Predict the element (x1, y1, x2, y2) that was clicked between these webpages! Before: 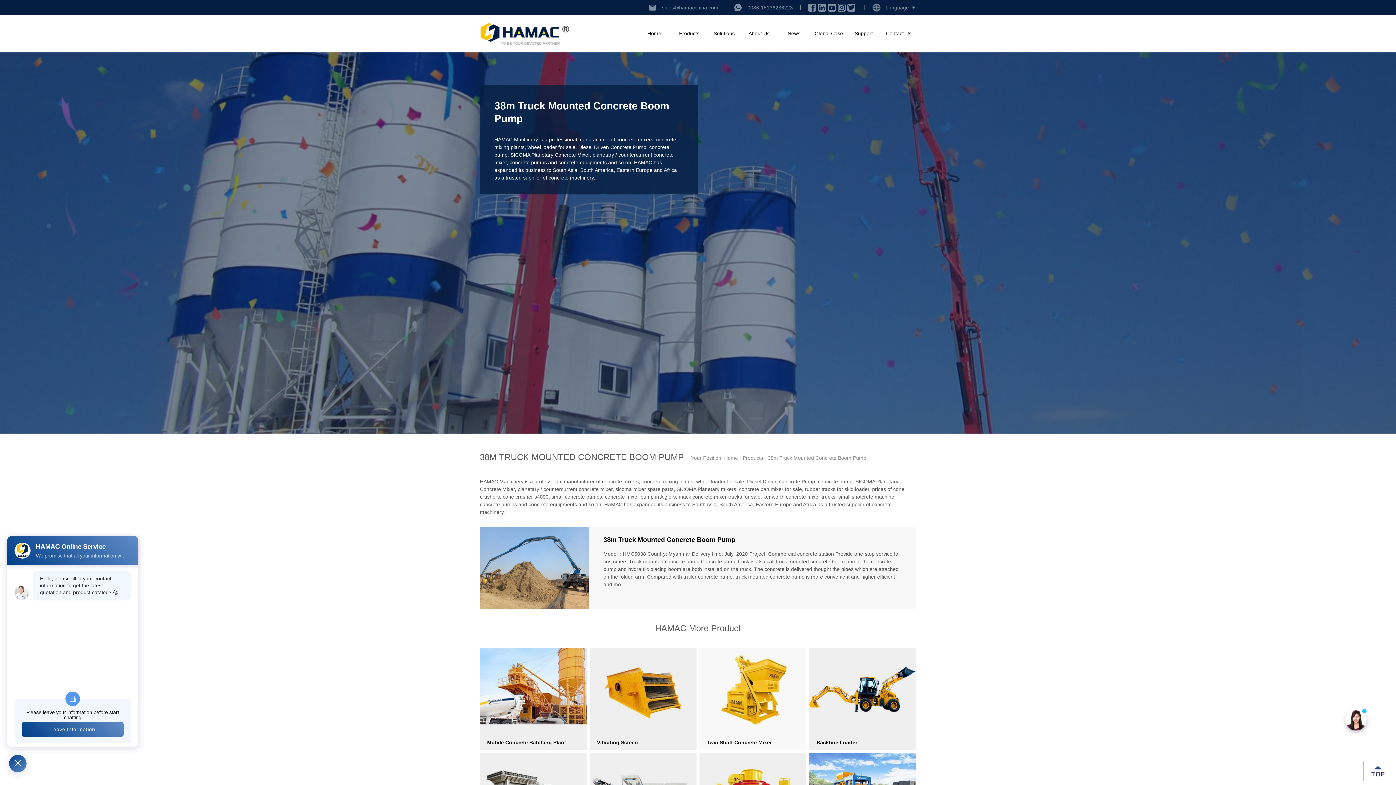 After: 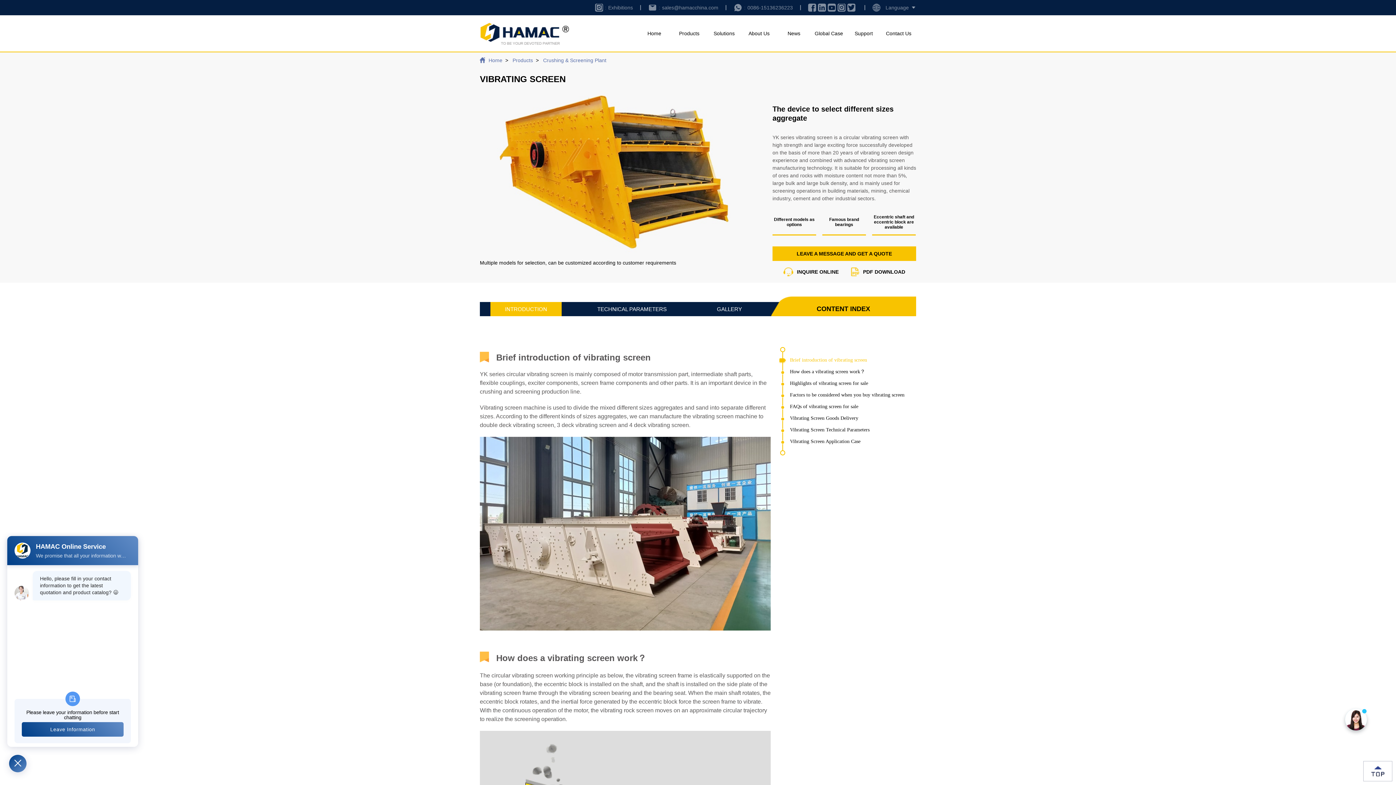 Action: bbox: (589, 648, 696, 750) label: Vibrating Screen